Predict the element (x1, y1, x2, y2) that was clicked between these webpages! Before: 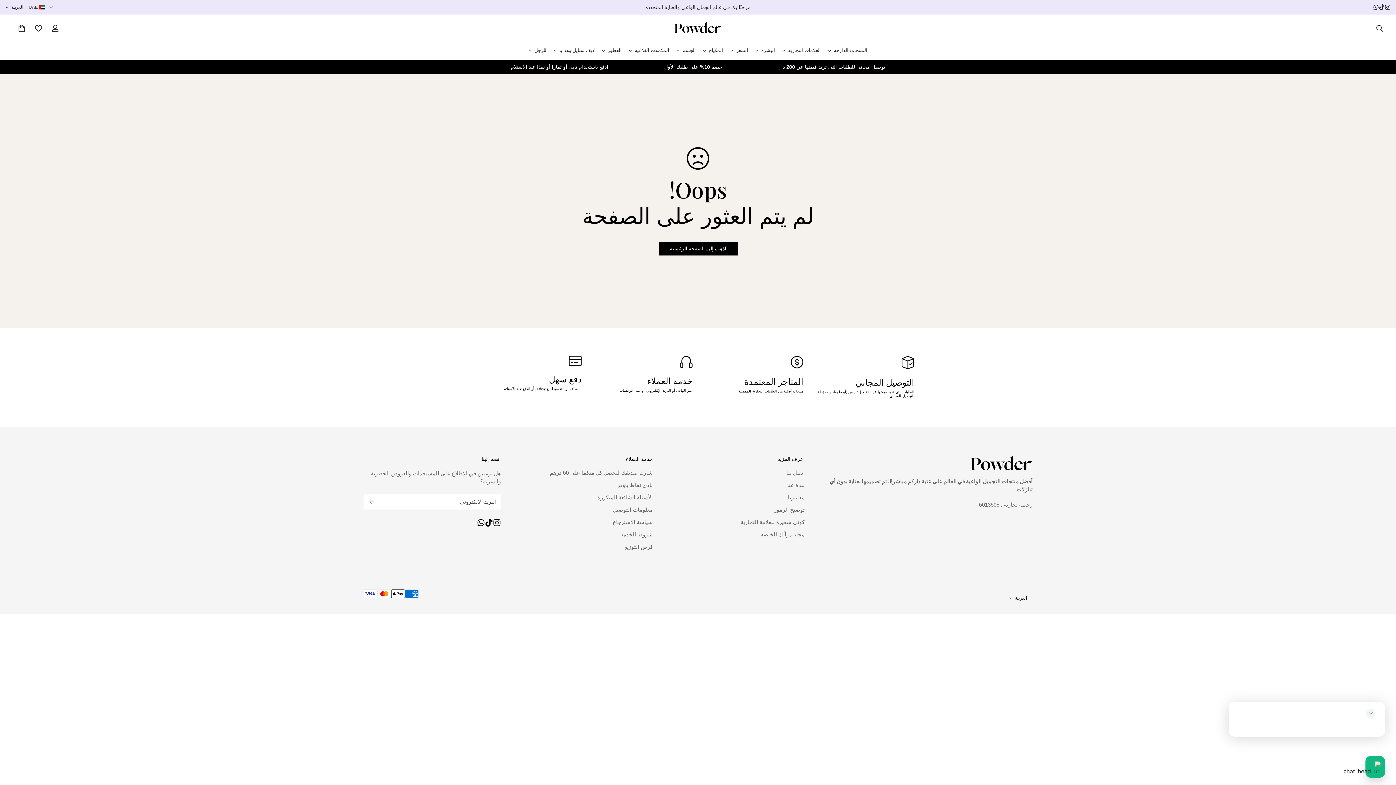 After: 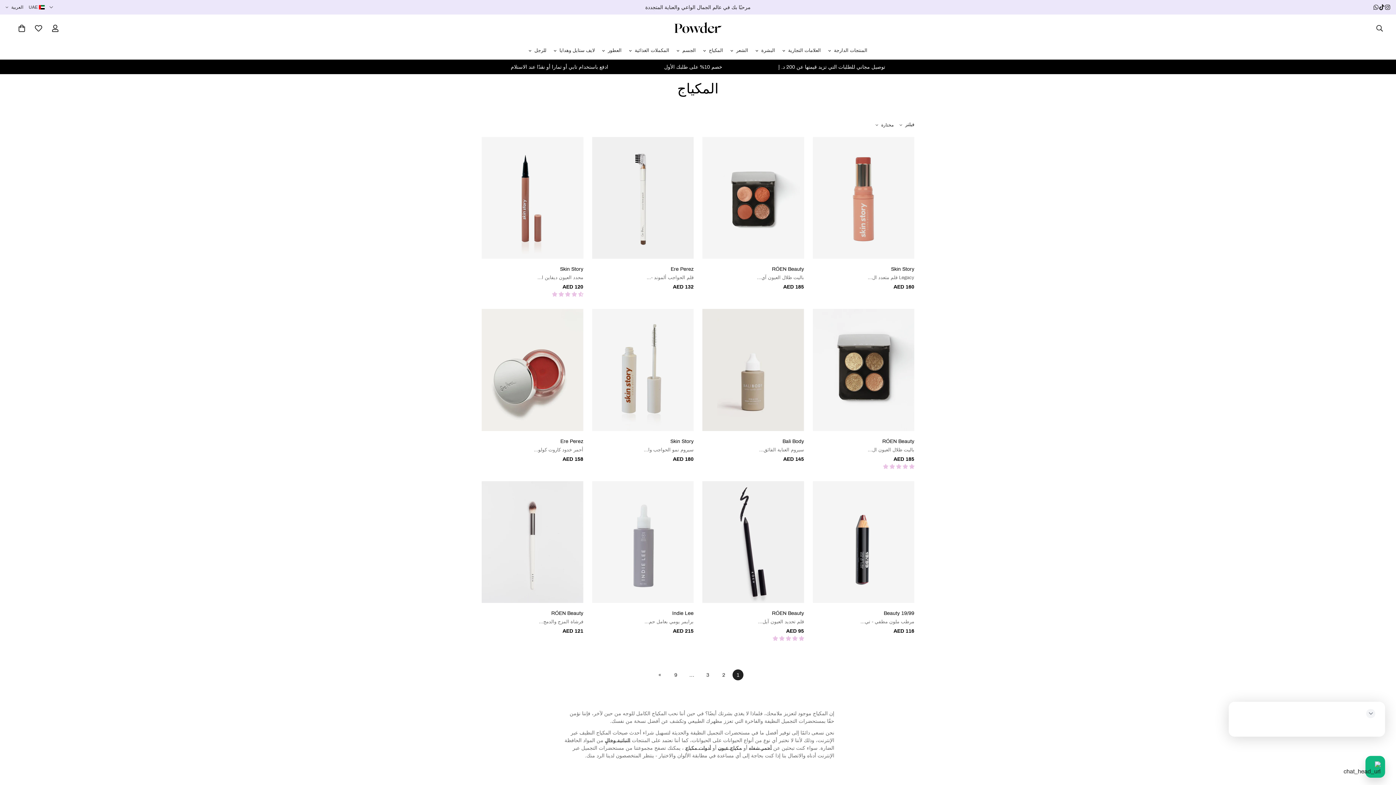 Action: label: المكياج bbox: (699, 41, 726, 59)